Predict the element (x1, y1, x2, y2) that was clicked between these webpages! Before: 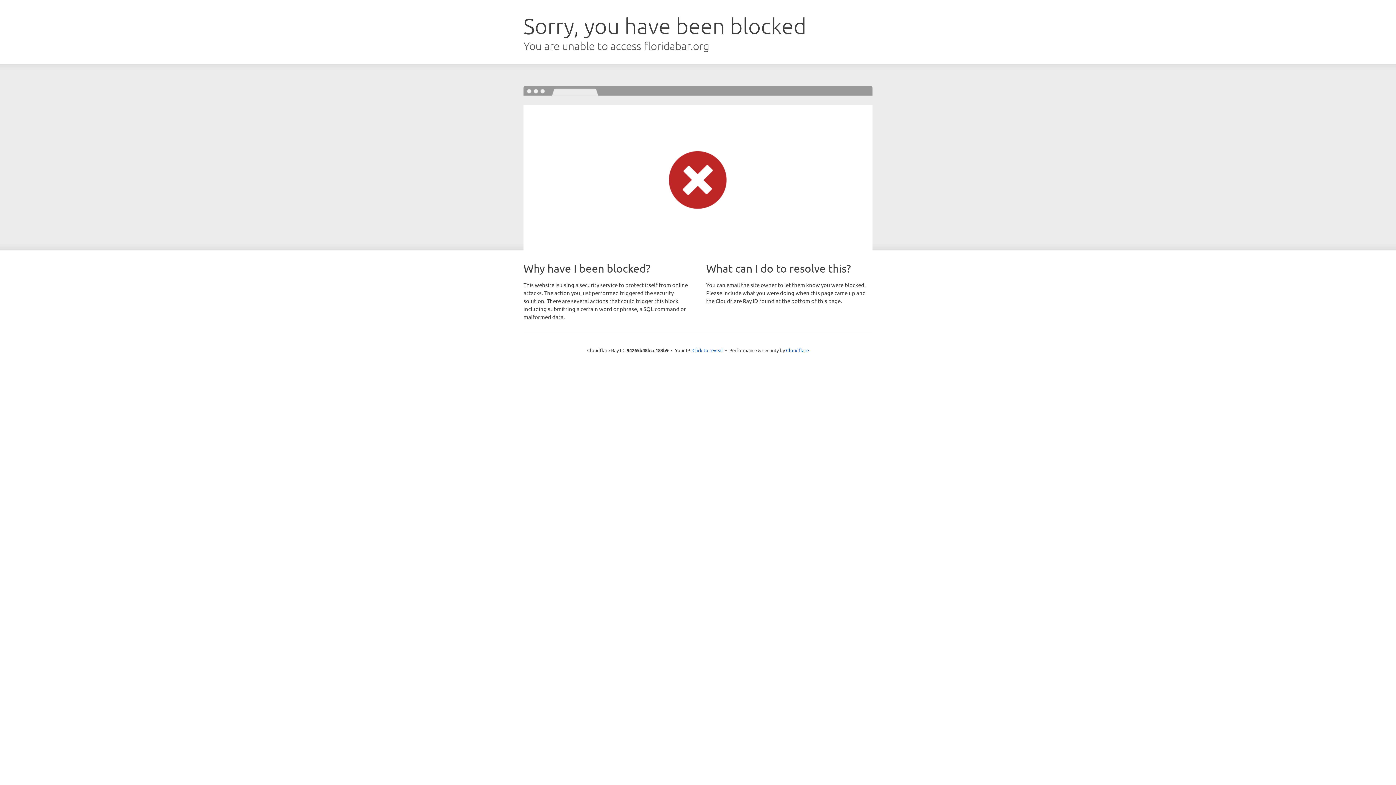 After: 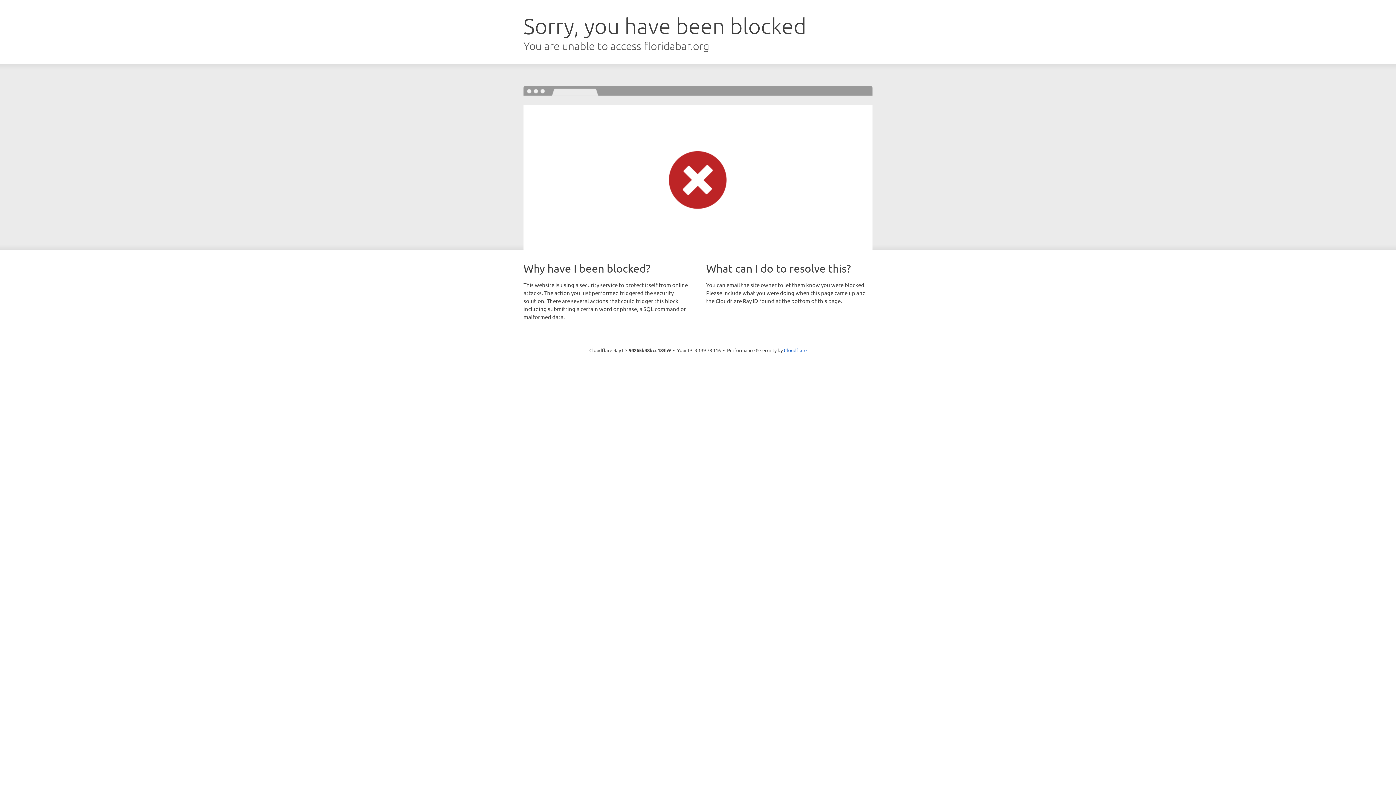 Action: label: Click to reveal bbox: (692, 346, 723, 353)